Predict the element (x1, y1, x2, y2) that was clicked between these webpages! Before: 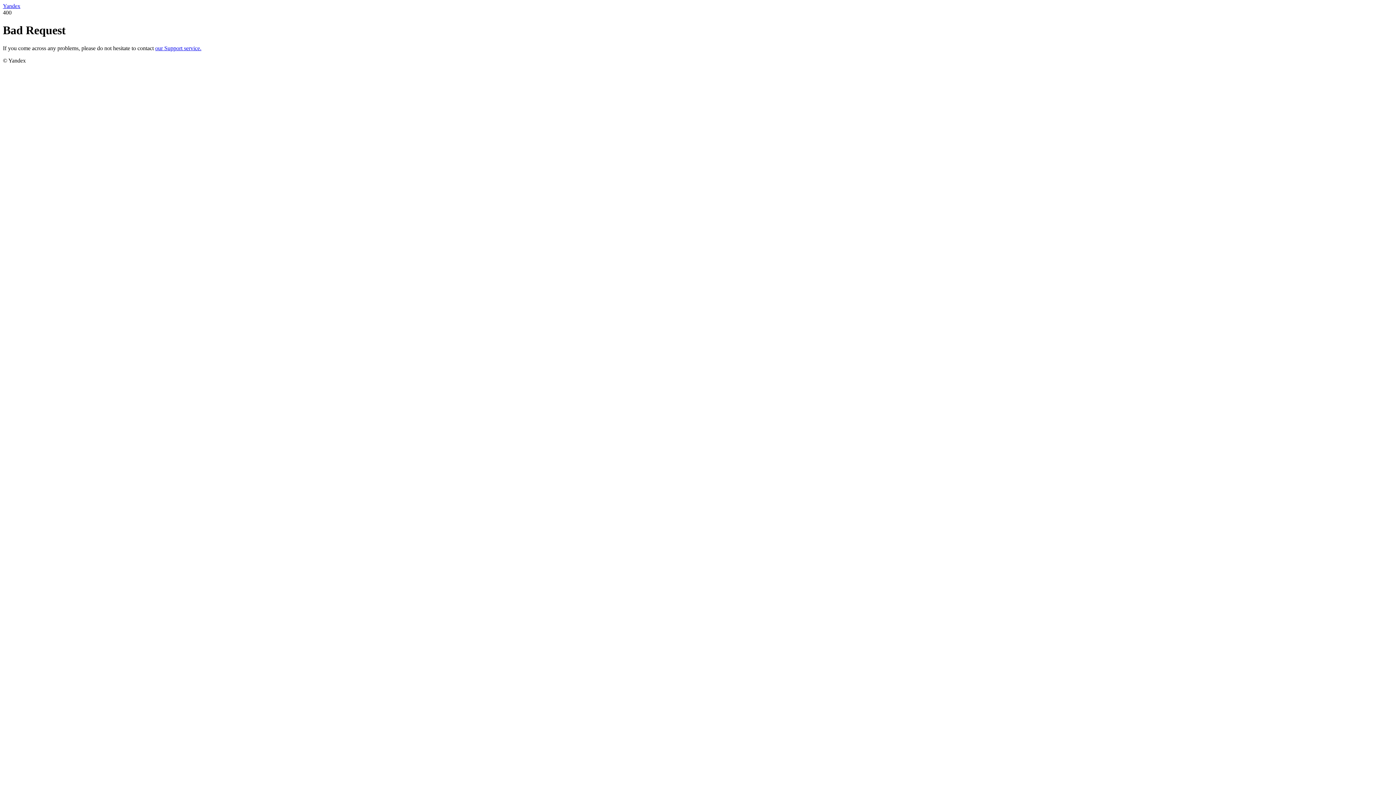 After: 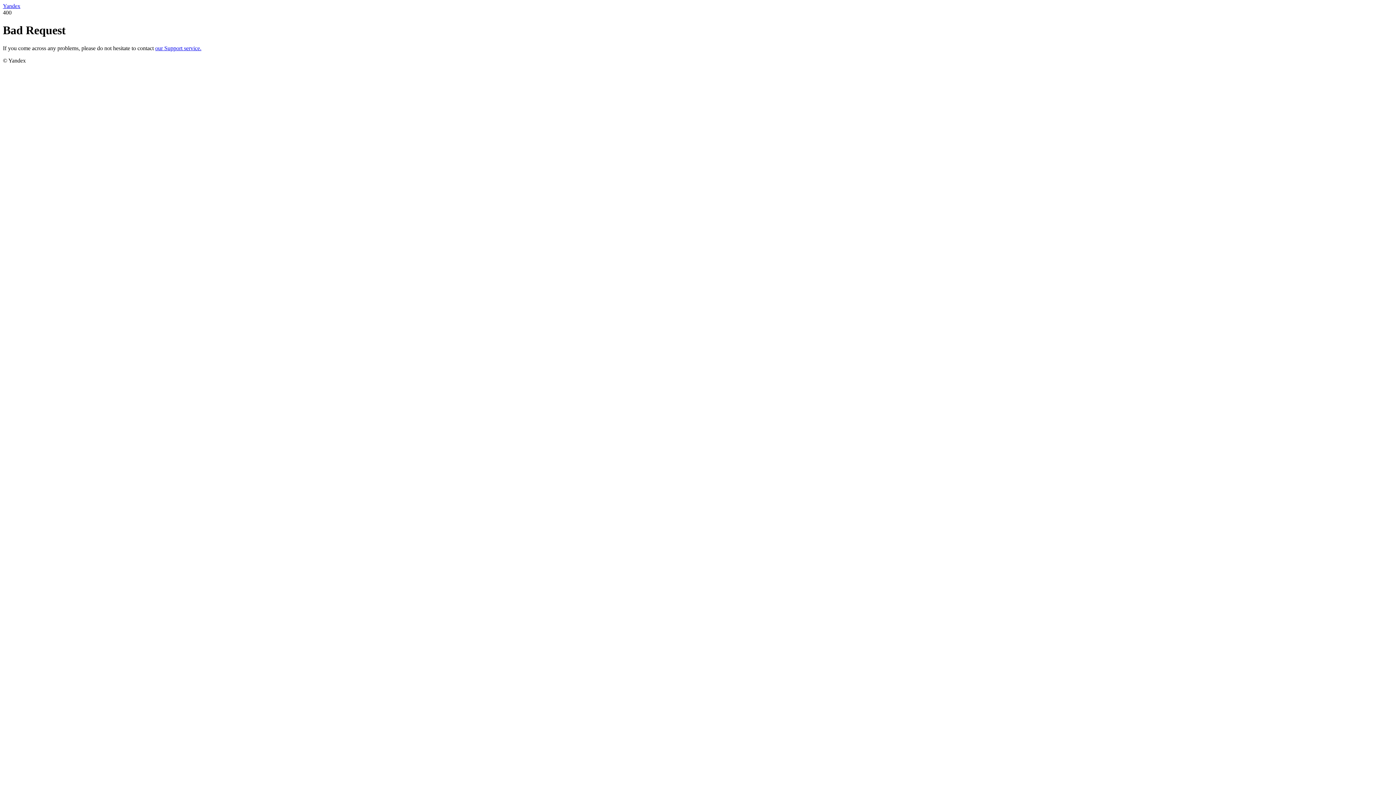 Action: label: Yandex bbox: (2, 2, 20, 9)